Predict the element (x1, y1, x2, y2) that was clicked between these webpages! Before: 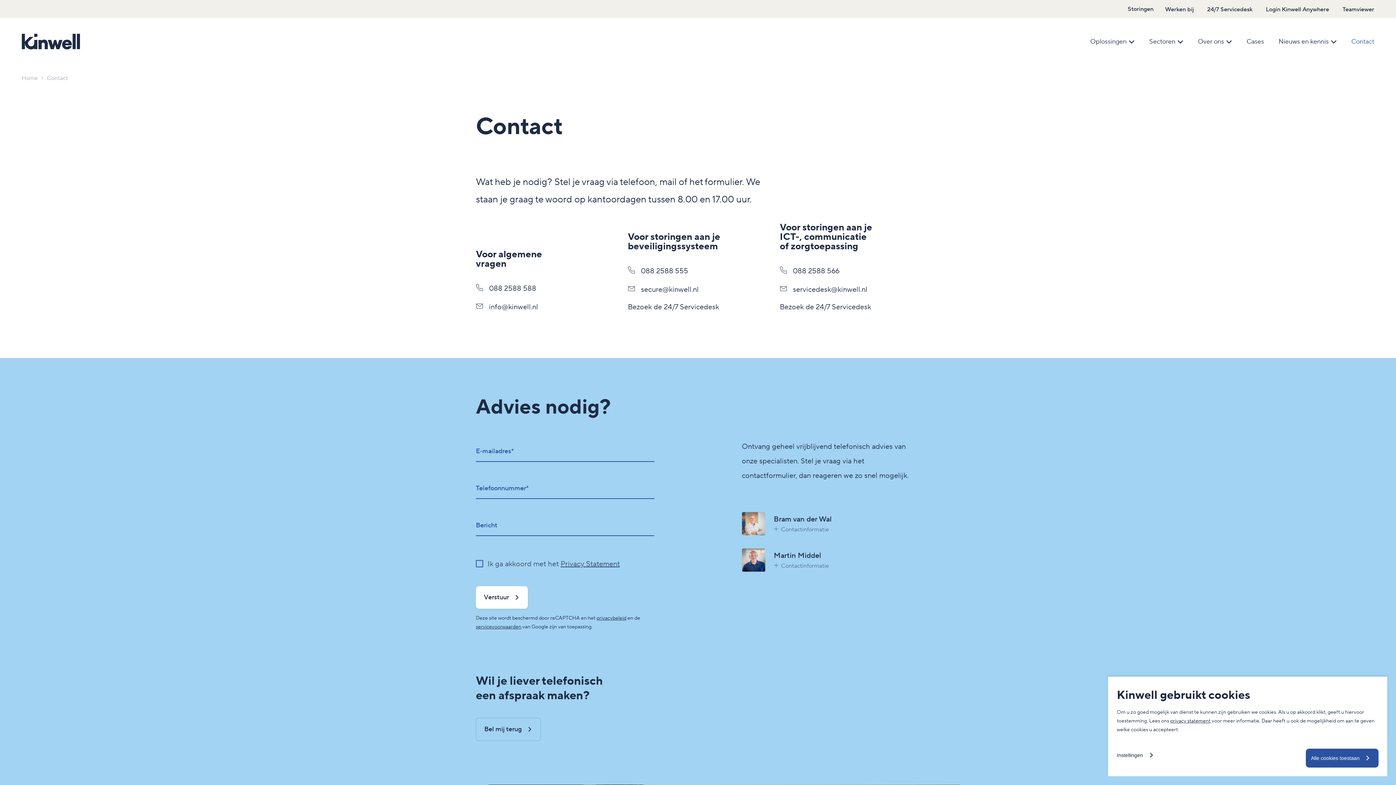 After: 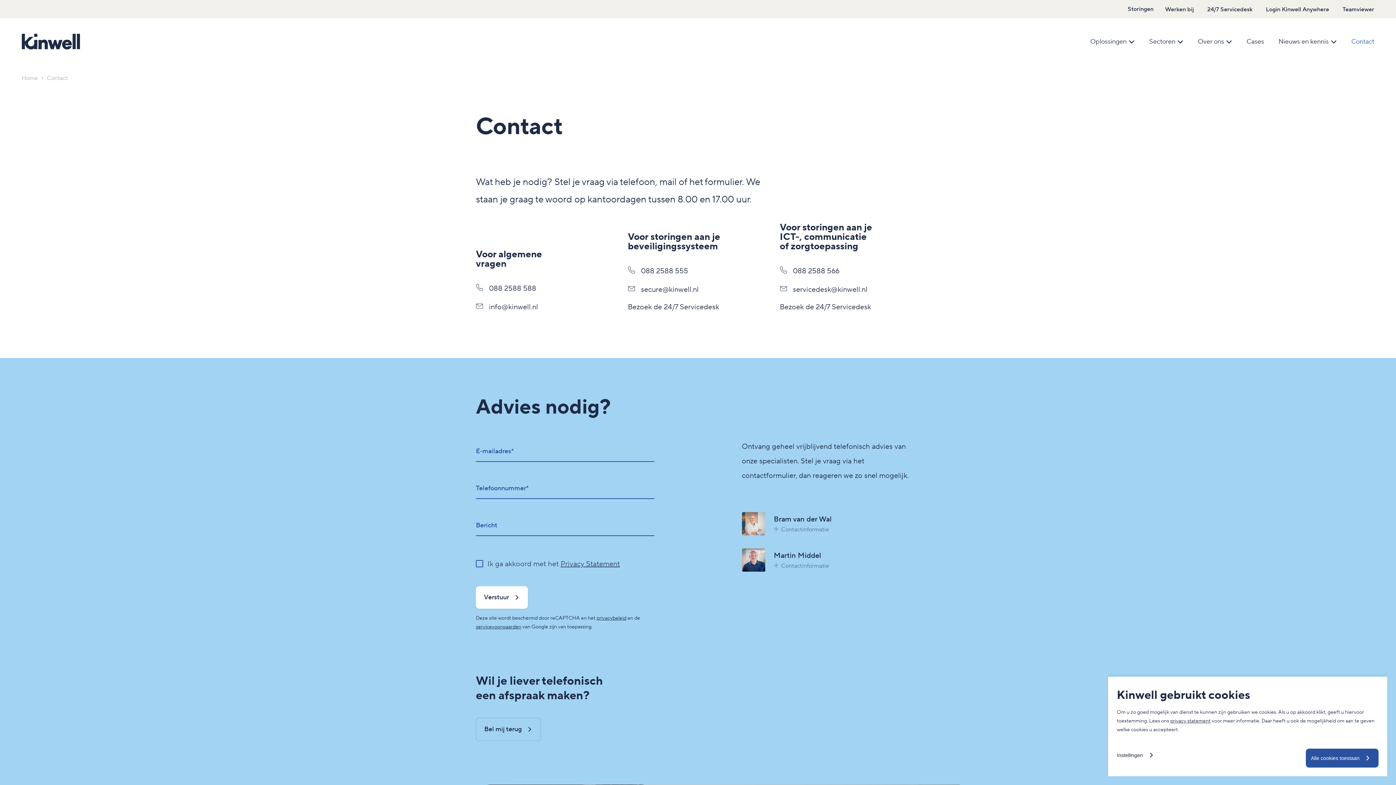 Action: label: 088 2588 566 bbox: (779, 262, 873, 278)